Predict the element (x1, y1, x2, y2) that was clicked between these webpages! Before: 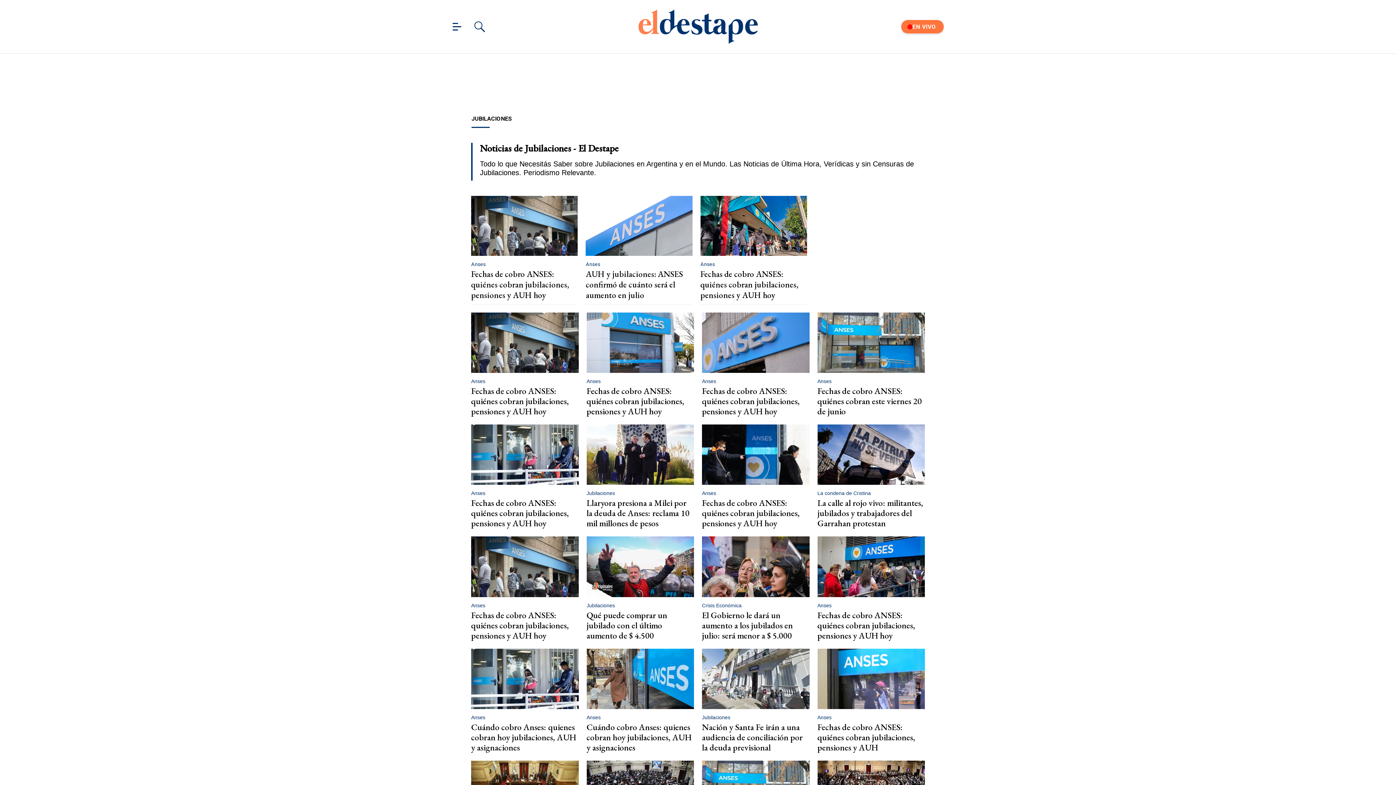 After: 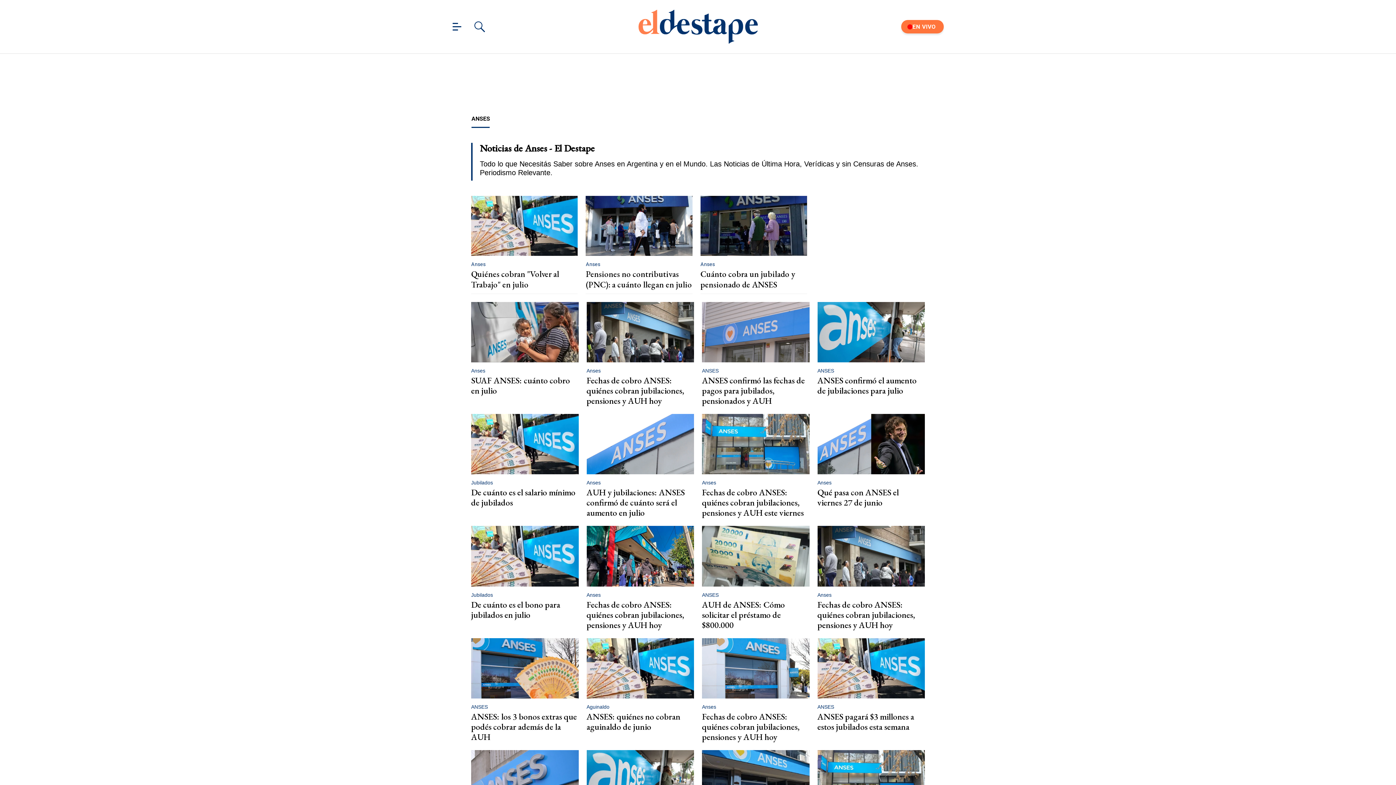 Action: label: Anses bbox: (471, 602, 485, 608)